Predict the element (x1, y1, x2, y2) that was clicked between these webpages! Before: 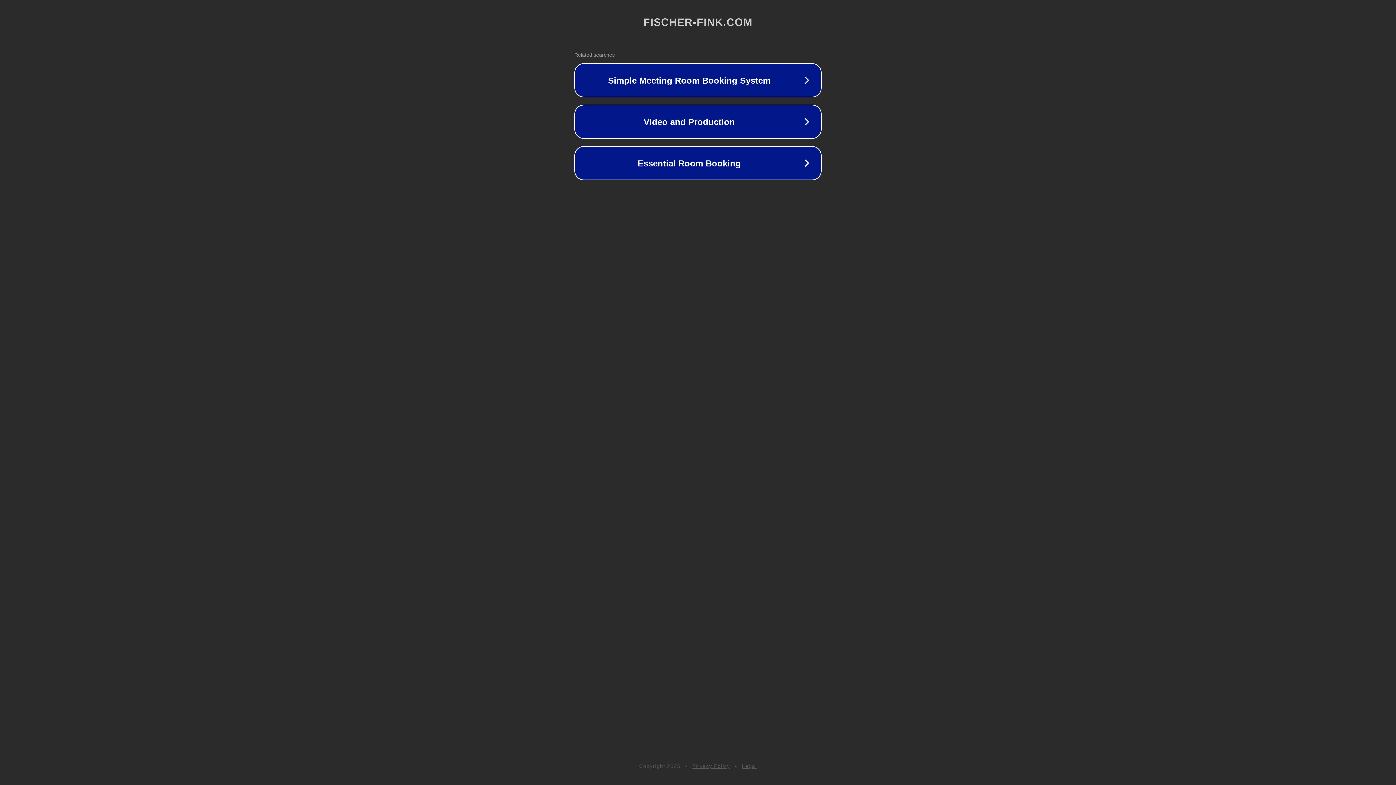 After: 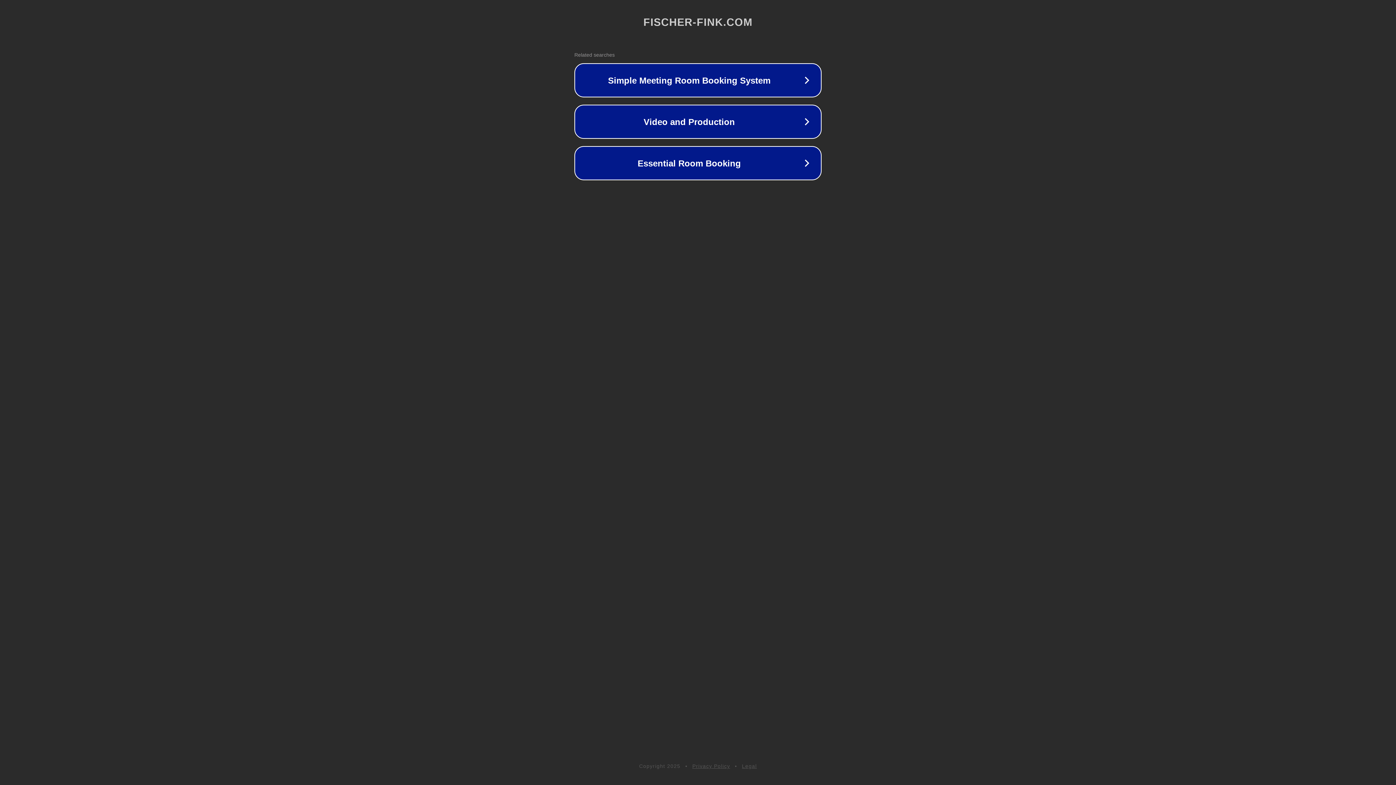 Action: bbox: (692, 763, 730, 769) label: Privacy Policy